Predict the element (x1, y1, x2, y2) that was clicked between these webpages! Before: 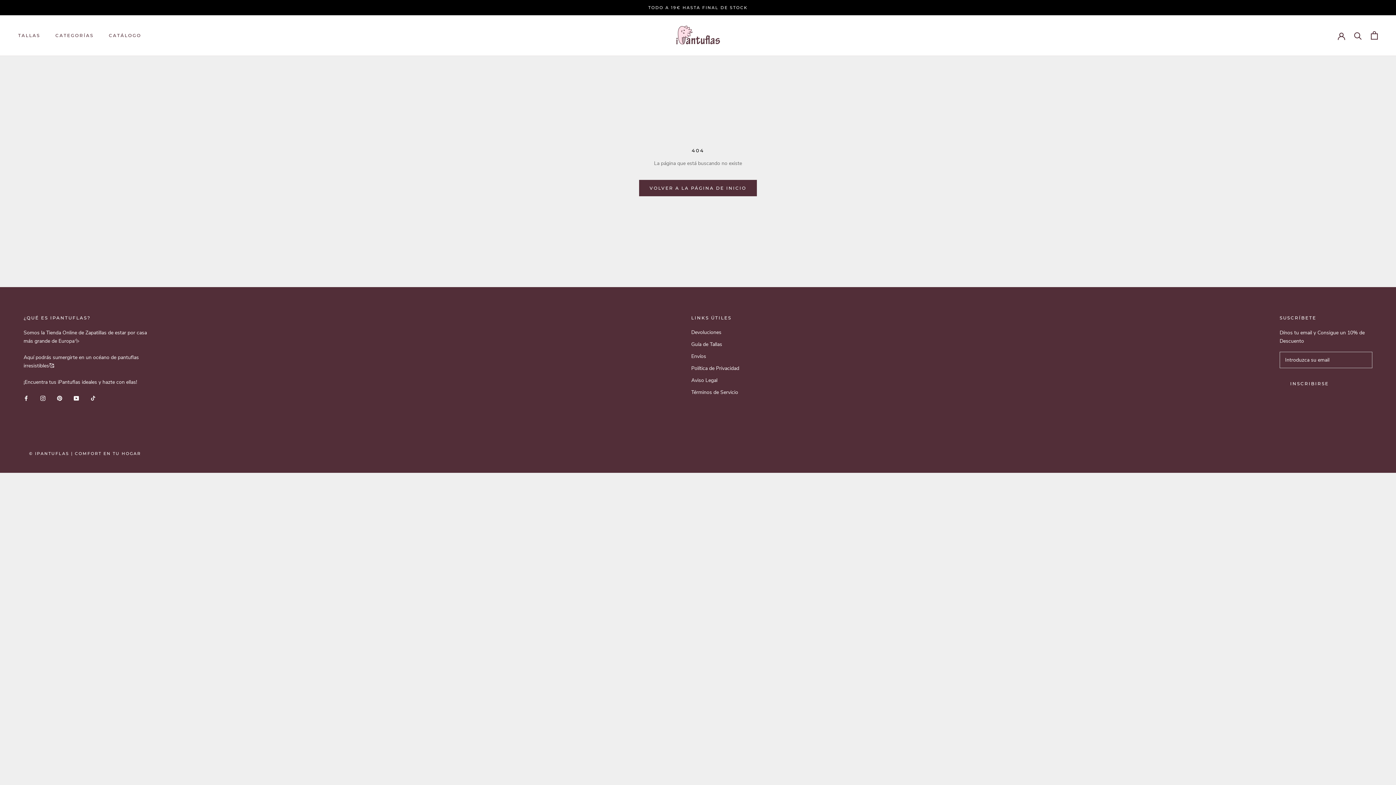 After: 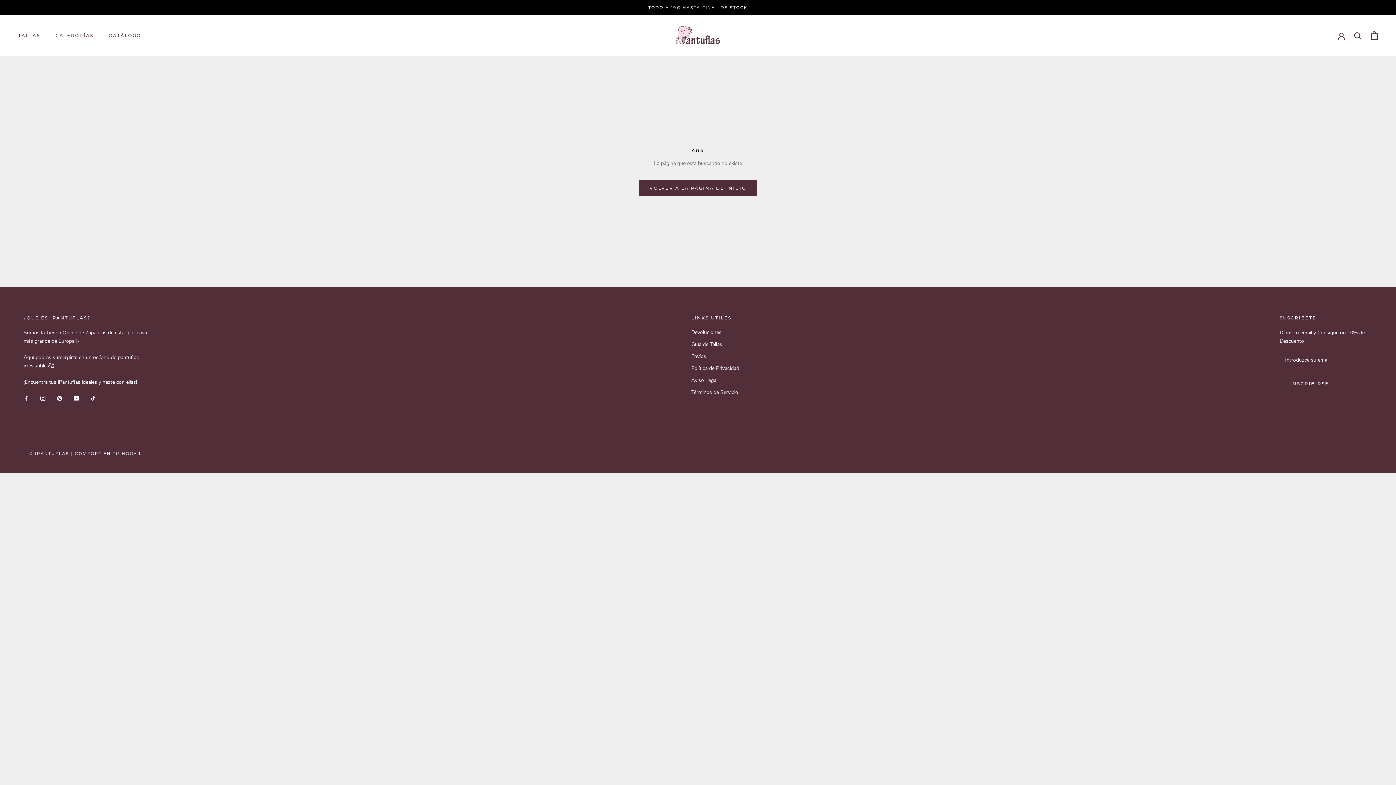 Action: bbox: (90, 393, 95, 402) label: TikTok